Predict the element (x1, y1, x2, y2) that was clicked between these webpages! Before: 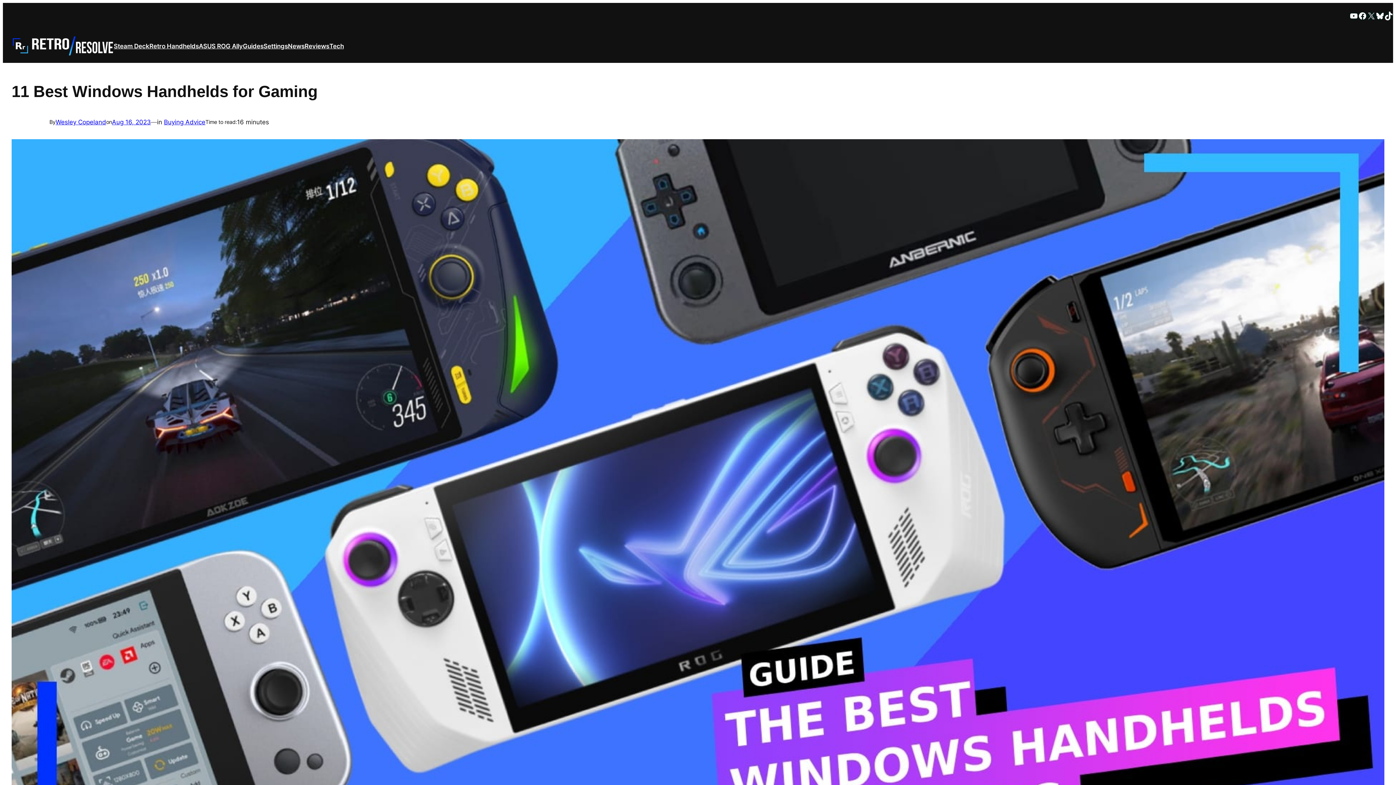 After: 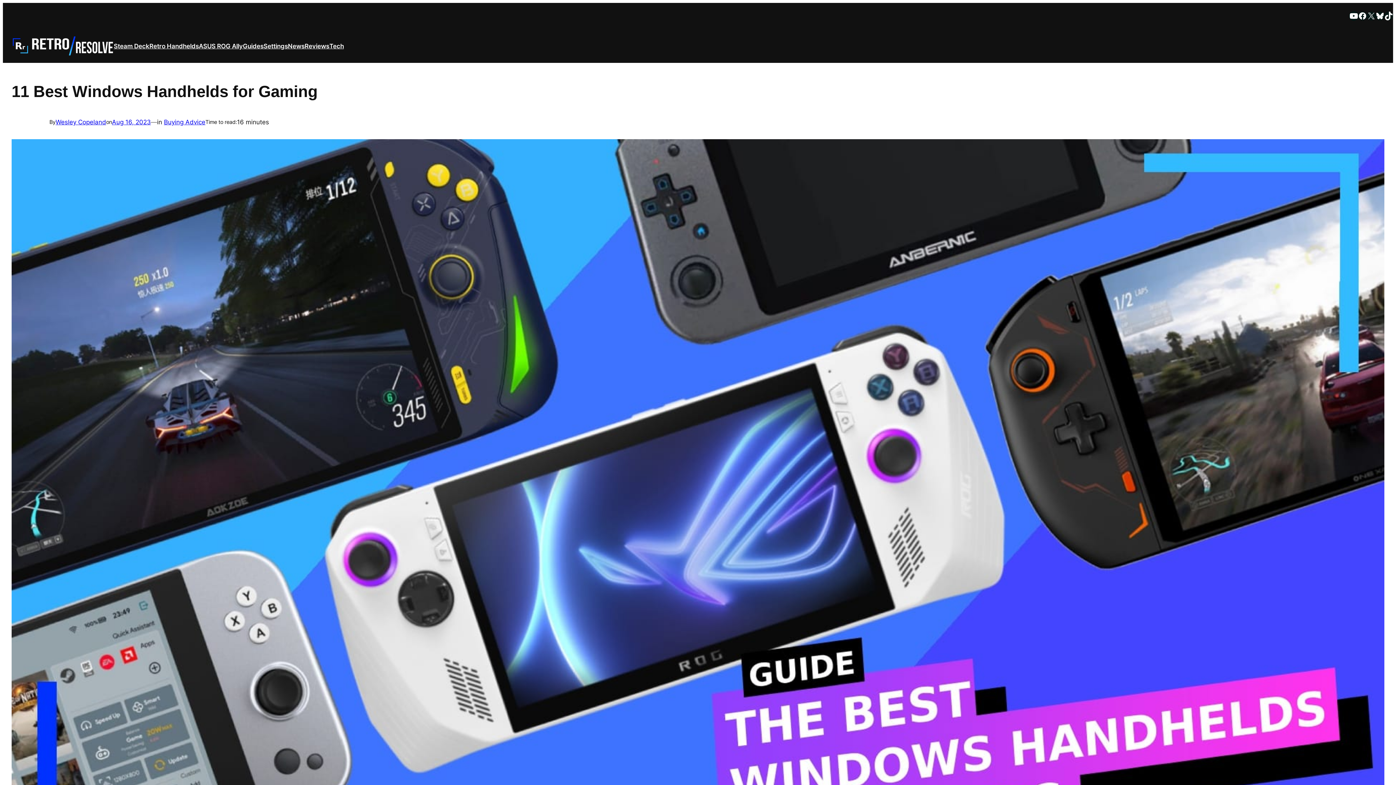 Action: bbox: (1349, 11, 1358, 20) label: YouTube